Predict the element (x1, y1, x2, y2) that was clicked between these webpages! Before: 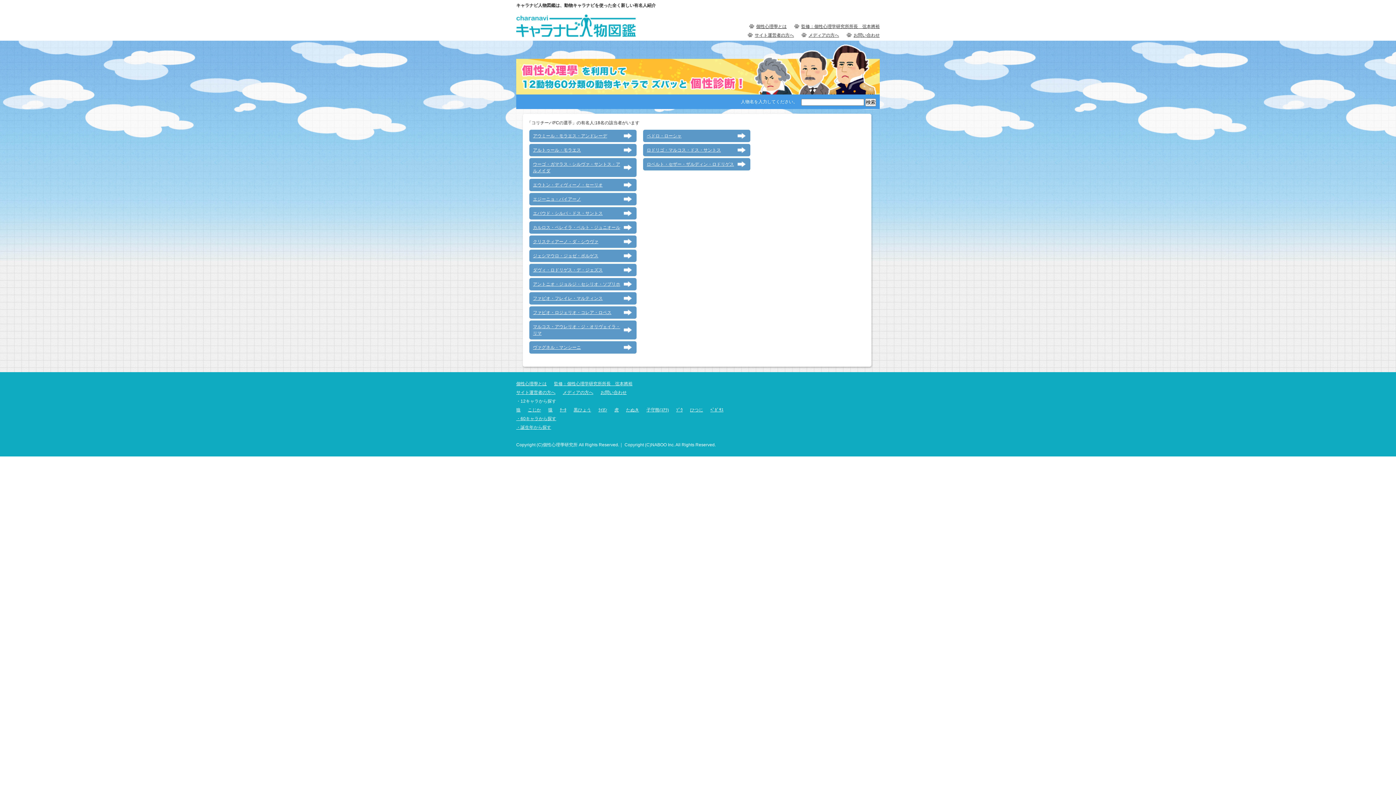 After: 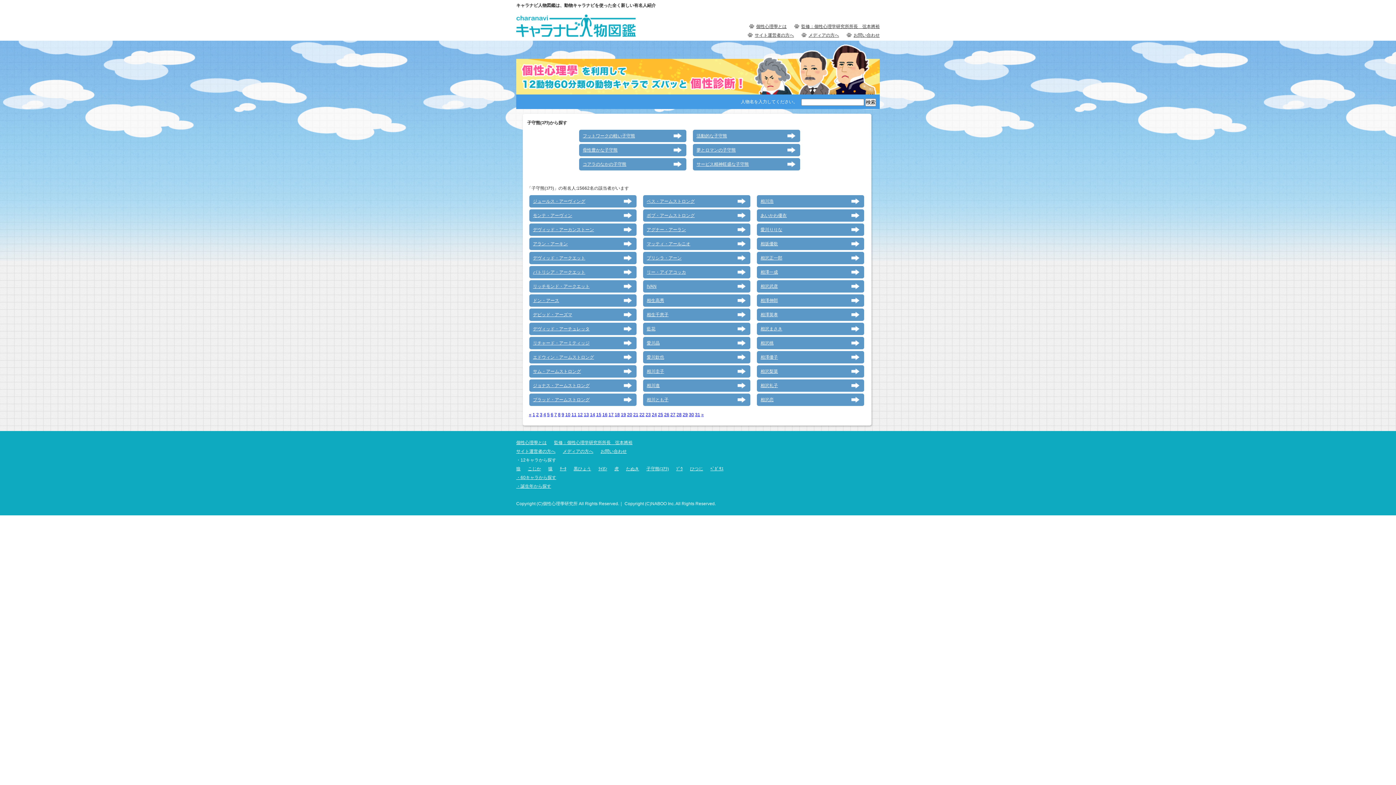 Action: label: 子守熊(ｺｱﾗ) bbox: (646, 405, 669, 414)